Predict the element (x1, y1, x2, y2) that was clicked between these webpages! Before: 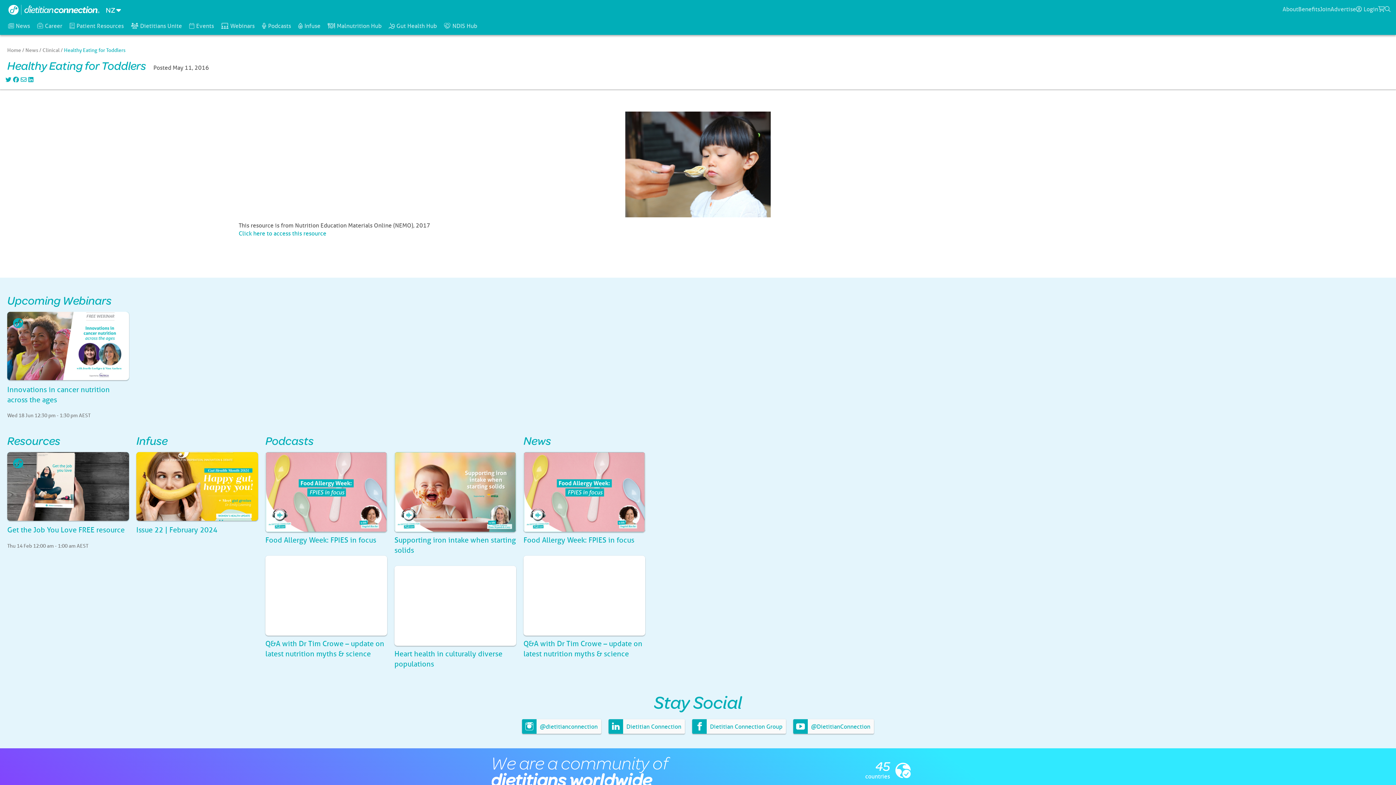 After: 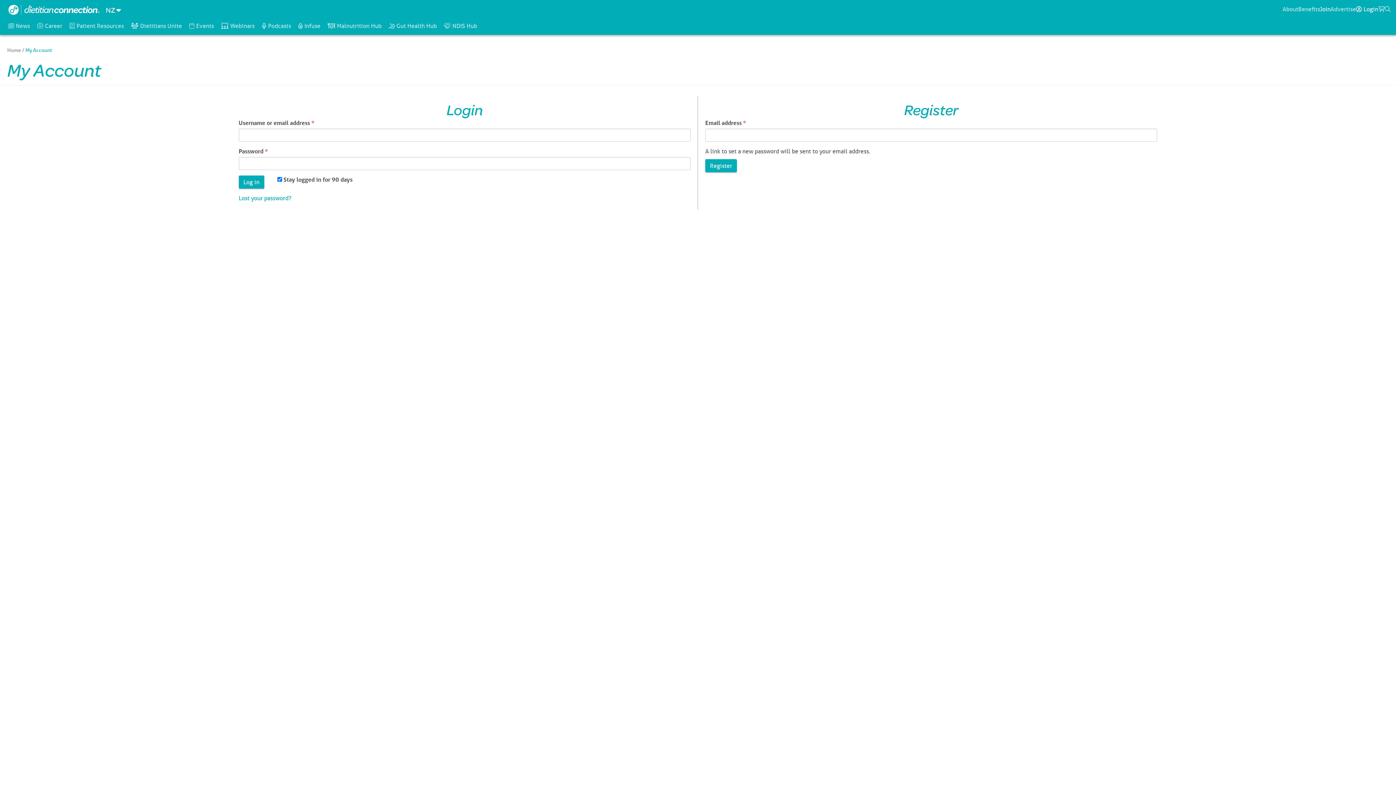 Action: bbox: (1320, 0, 1330, 18) label: Join